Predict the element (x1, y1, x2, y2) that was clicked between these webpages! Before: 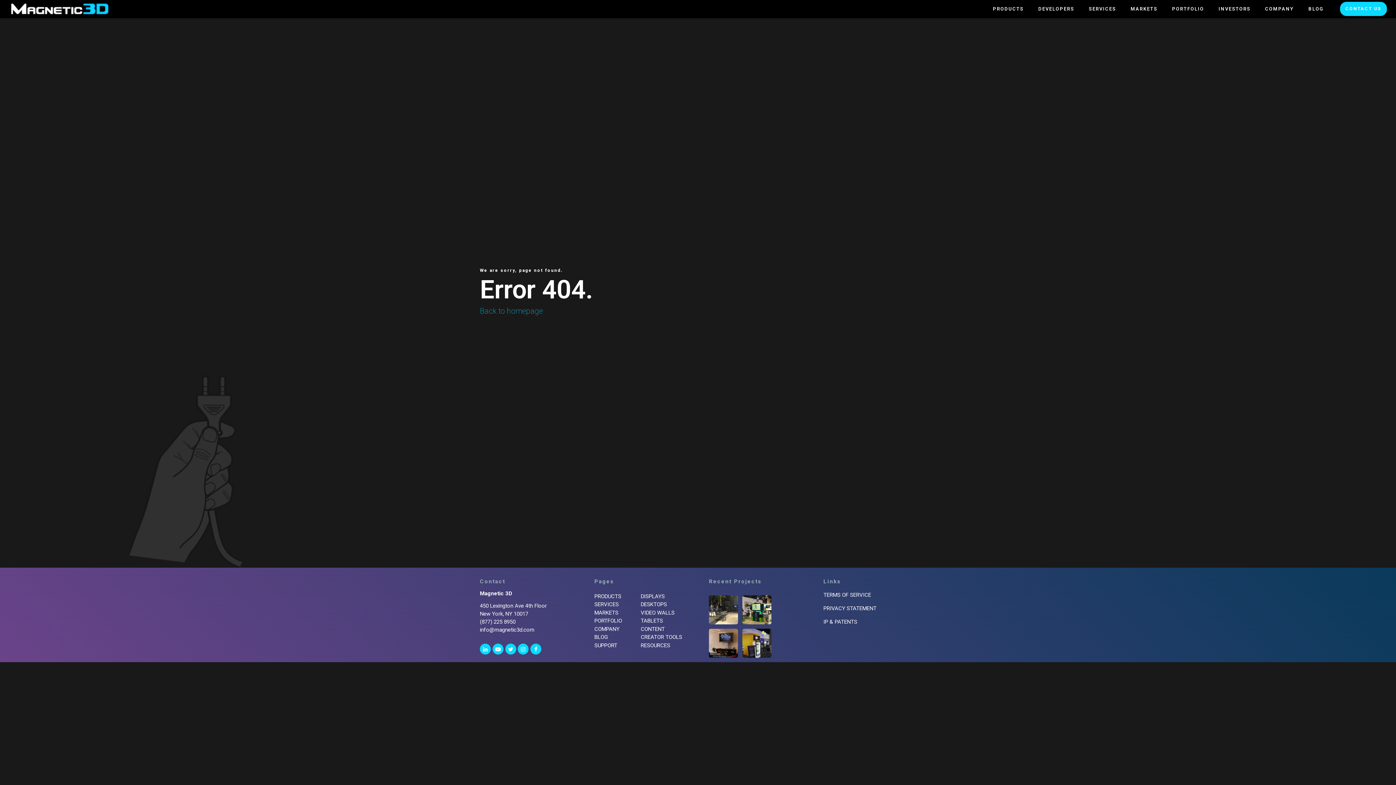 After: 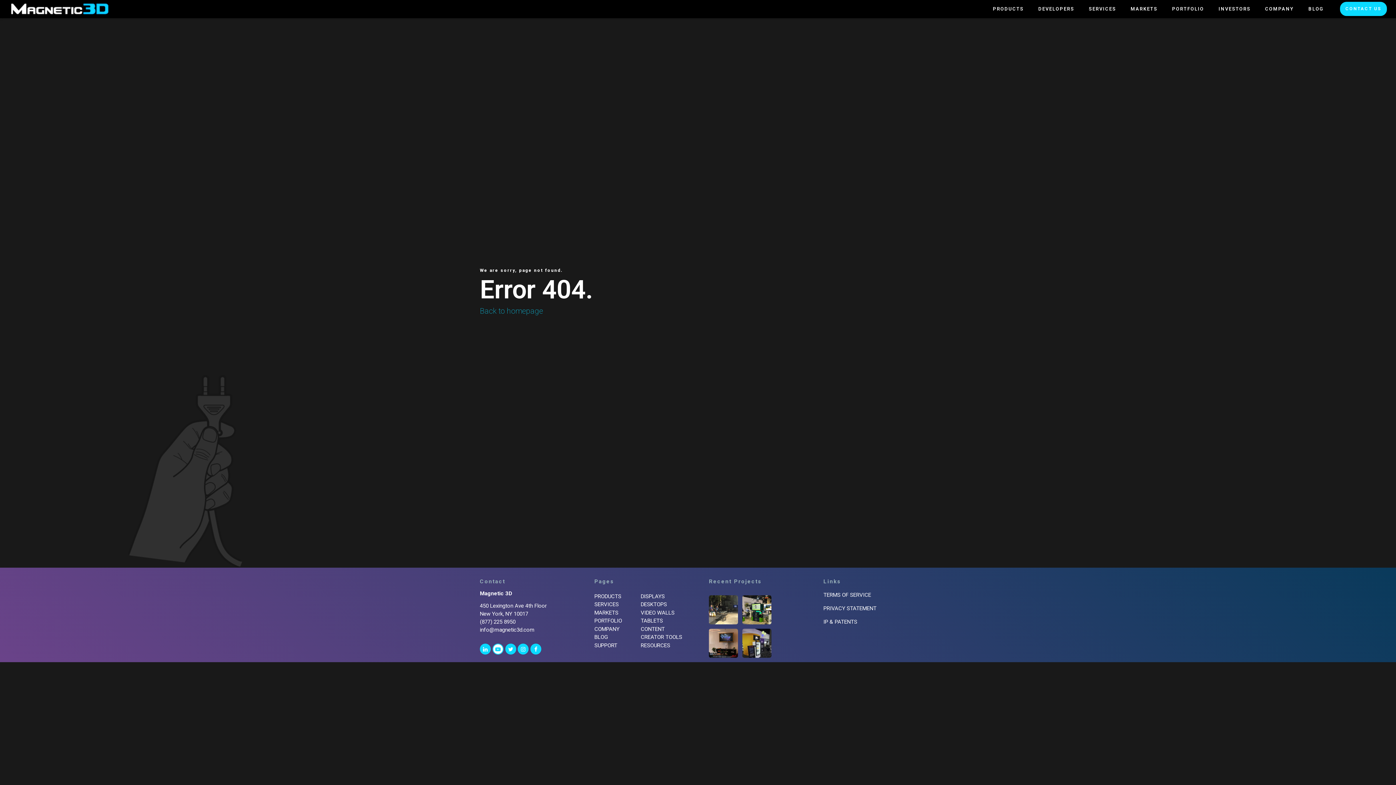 Action: bbox: (492, 644, 503, 654)